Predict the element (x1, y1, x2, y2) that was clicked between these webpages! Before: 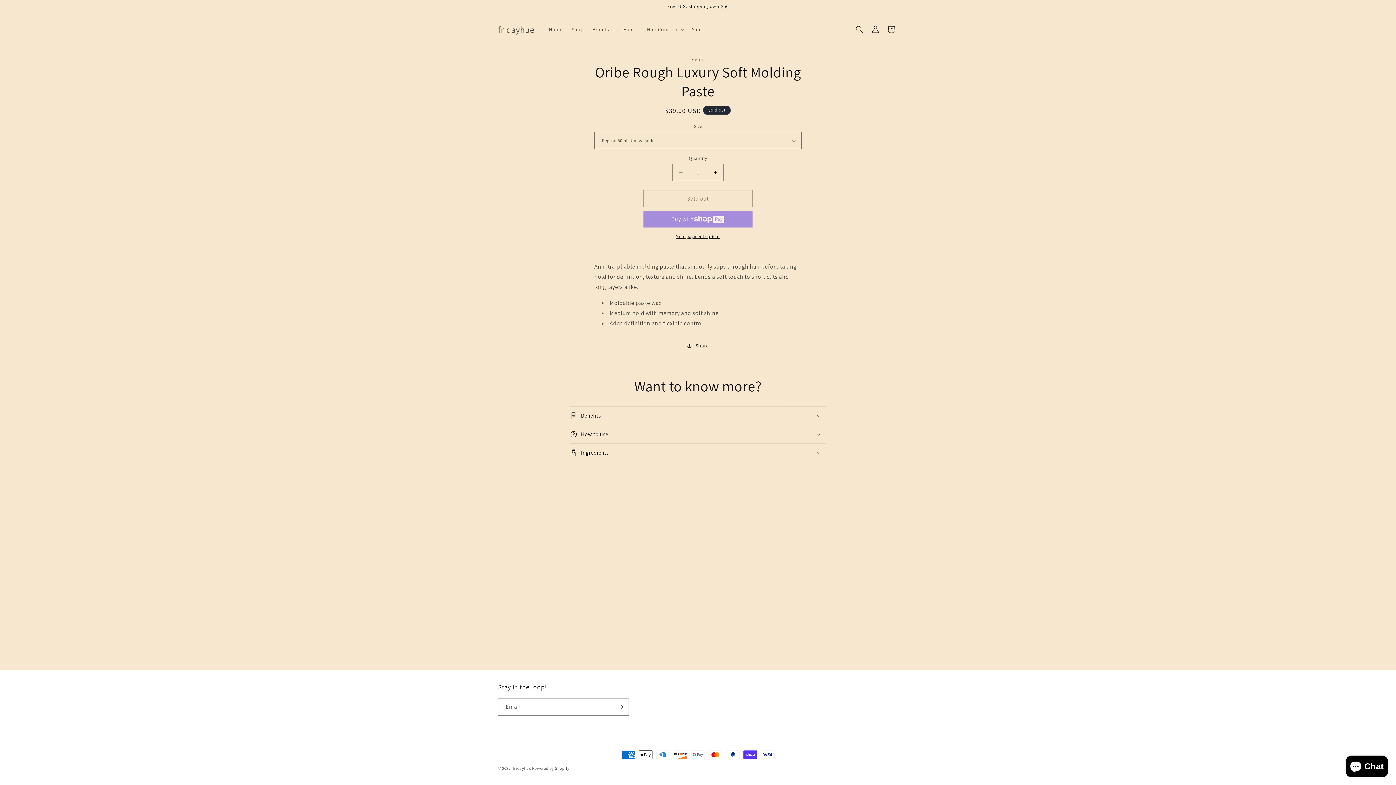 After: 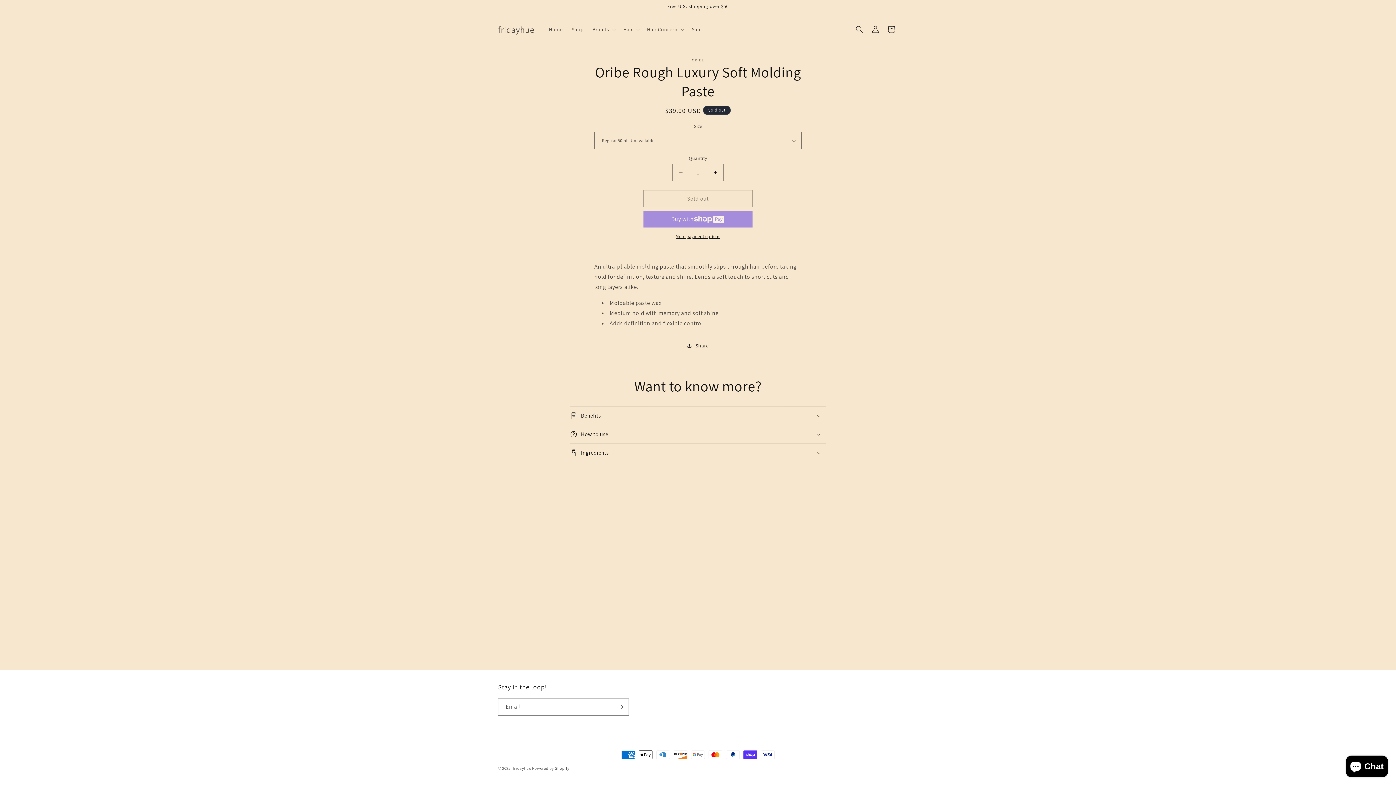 Action: bbox: (643, 233, 752, 240) label: More payment options